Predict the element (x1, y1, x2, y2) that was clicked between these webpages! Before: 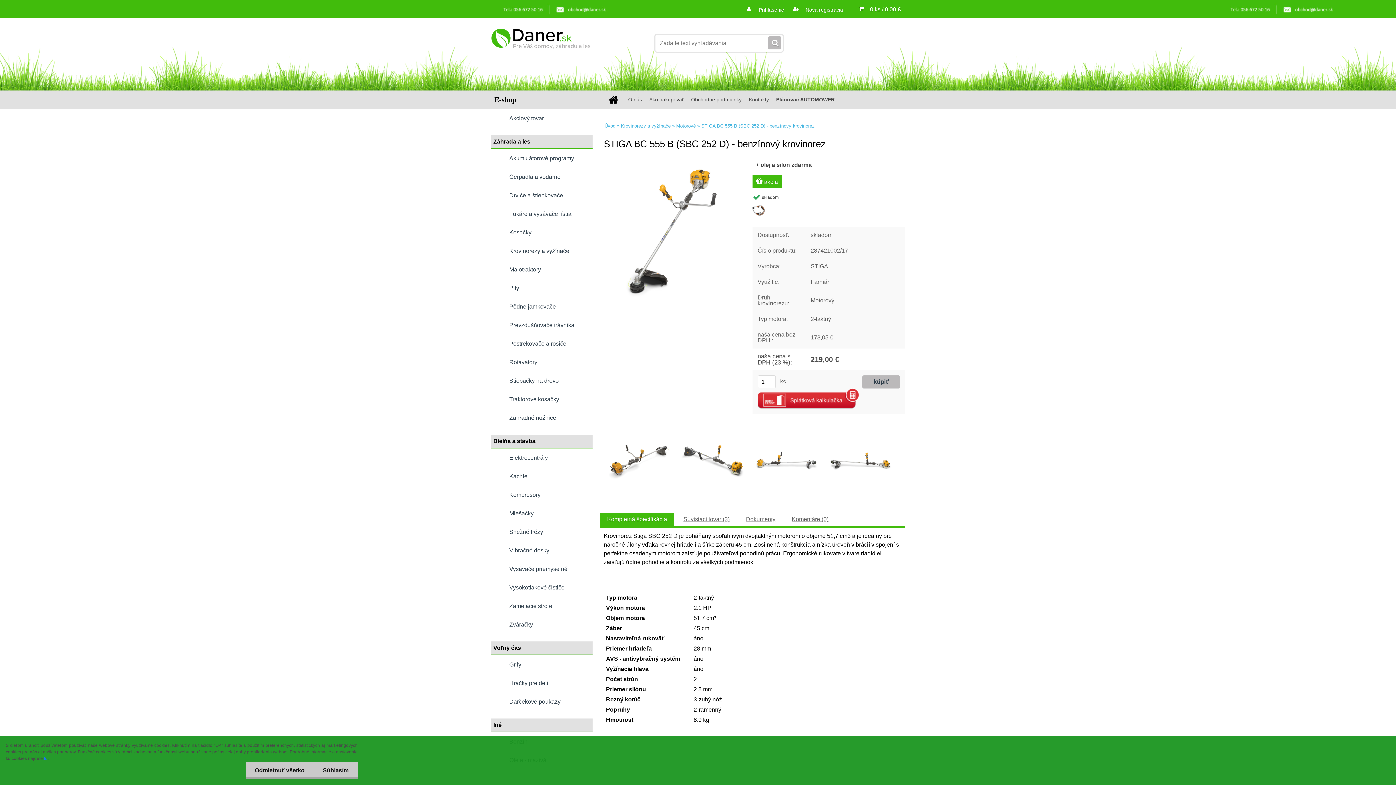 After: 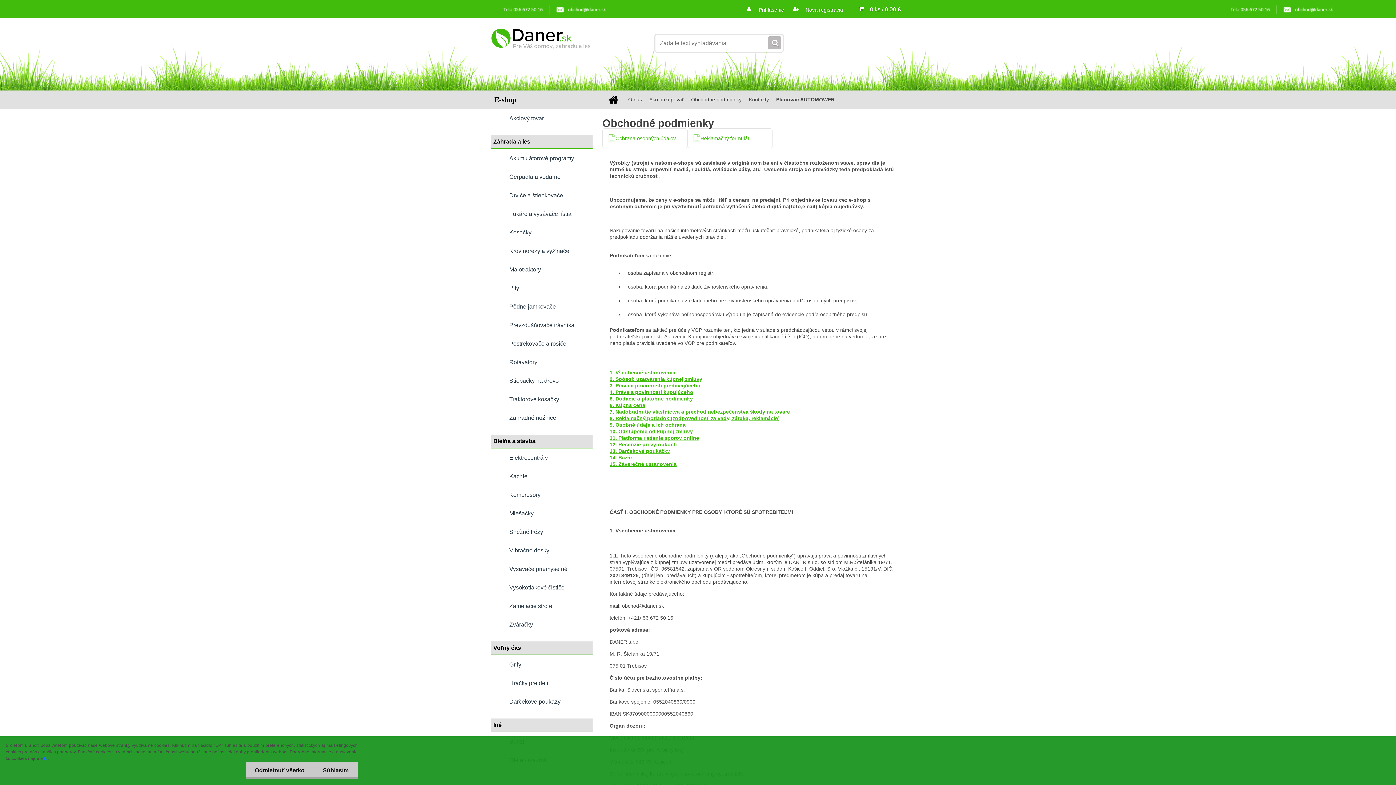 Action: label: Obchodné podmienky bbox: (687, 90, 745, 109)